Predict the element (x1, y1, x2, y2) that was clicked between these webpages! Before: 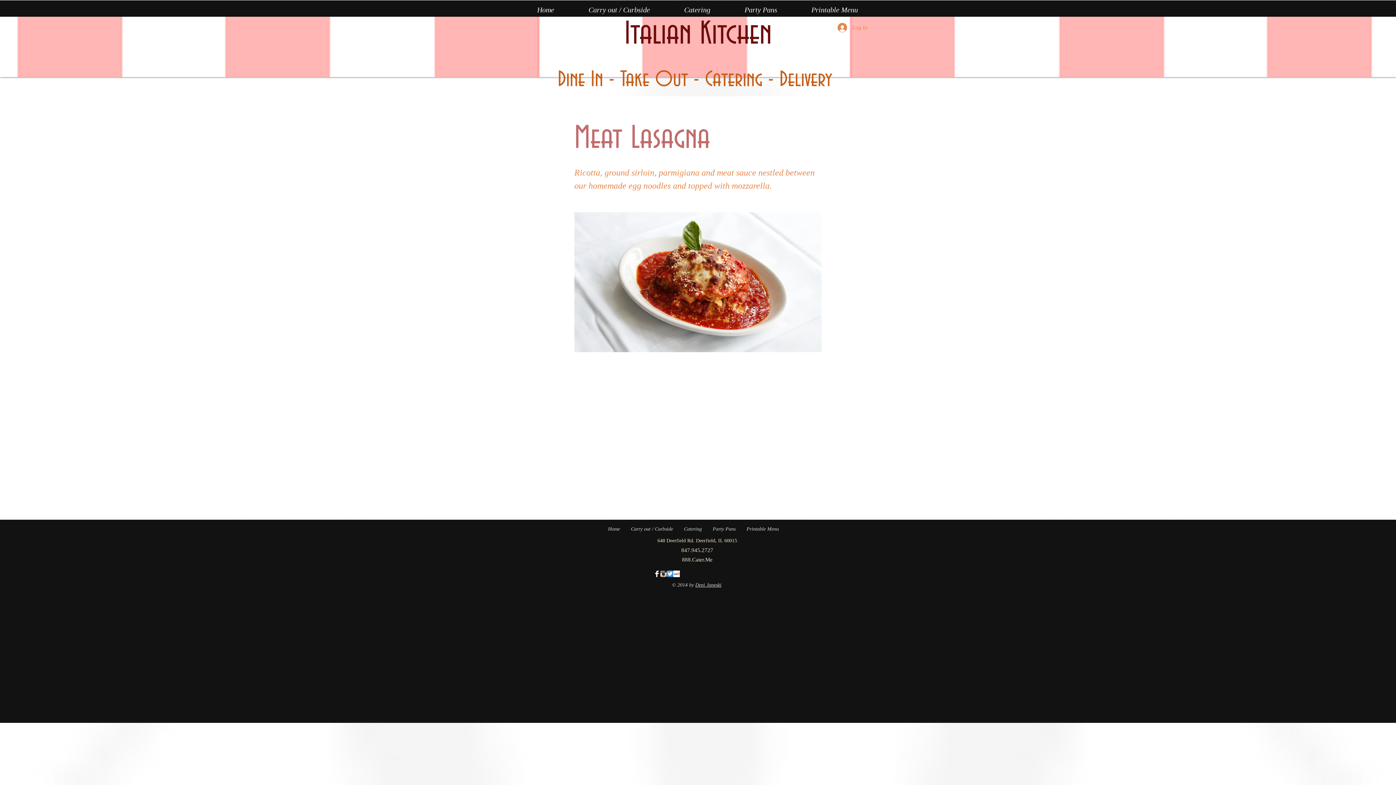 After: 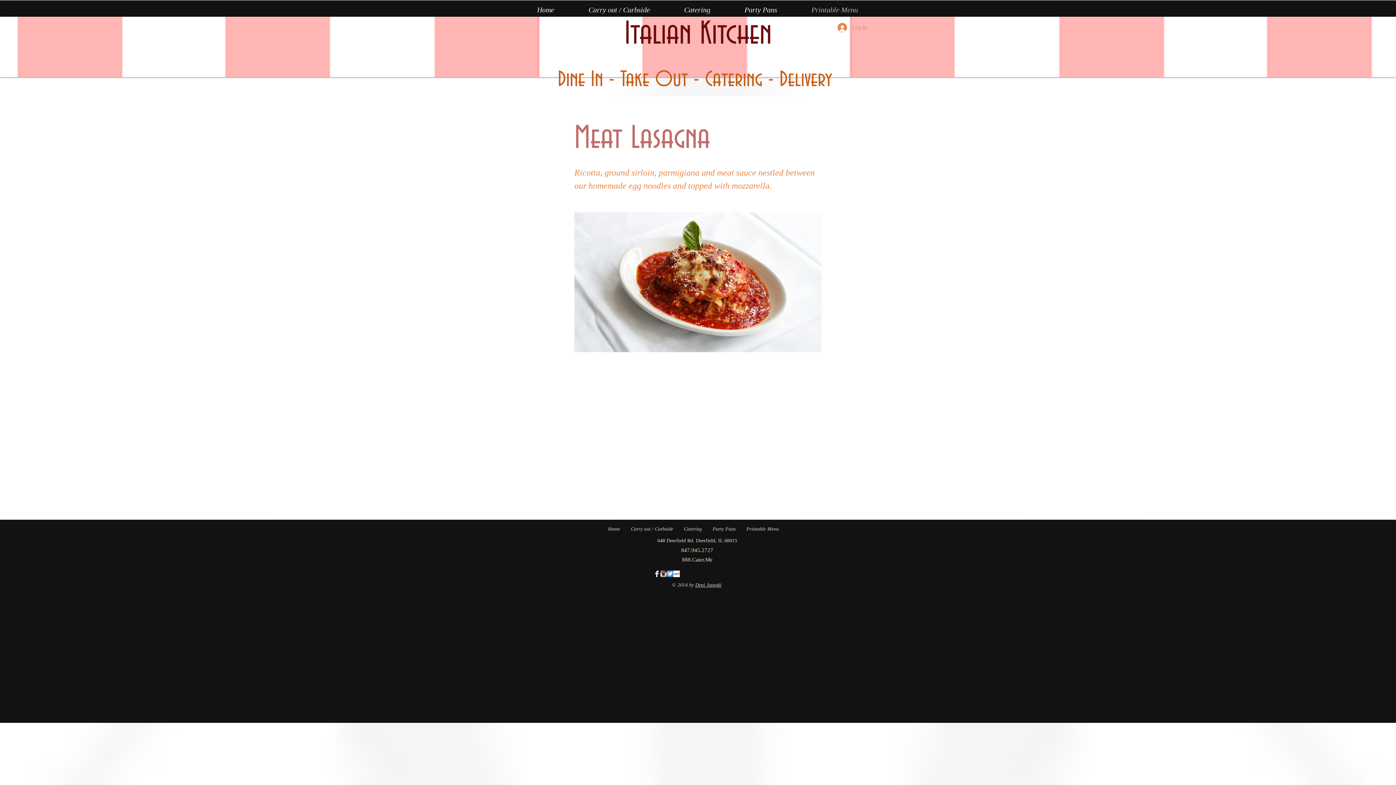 Action: label: Printable Menu bbox: (794, 3, 875, 16)